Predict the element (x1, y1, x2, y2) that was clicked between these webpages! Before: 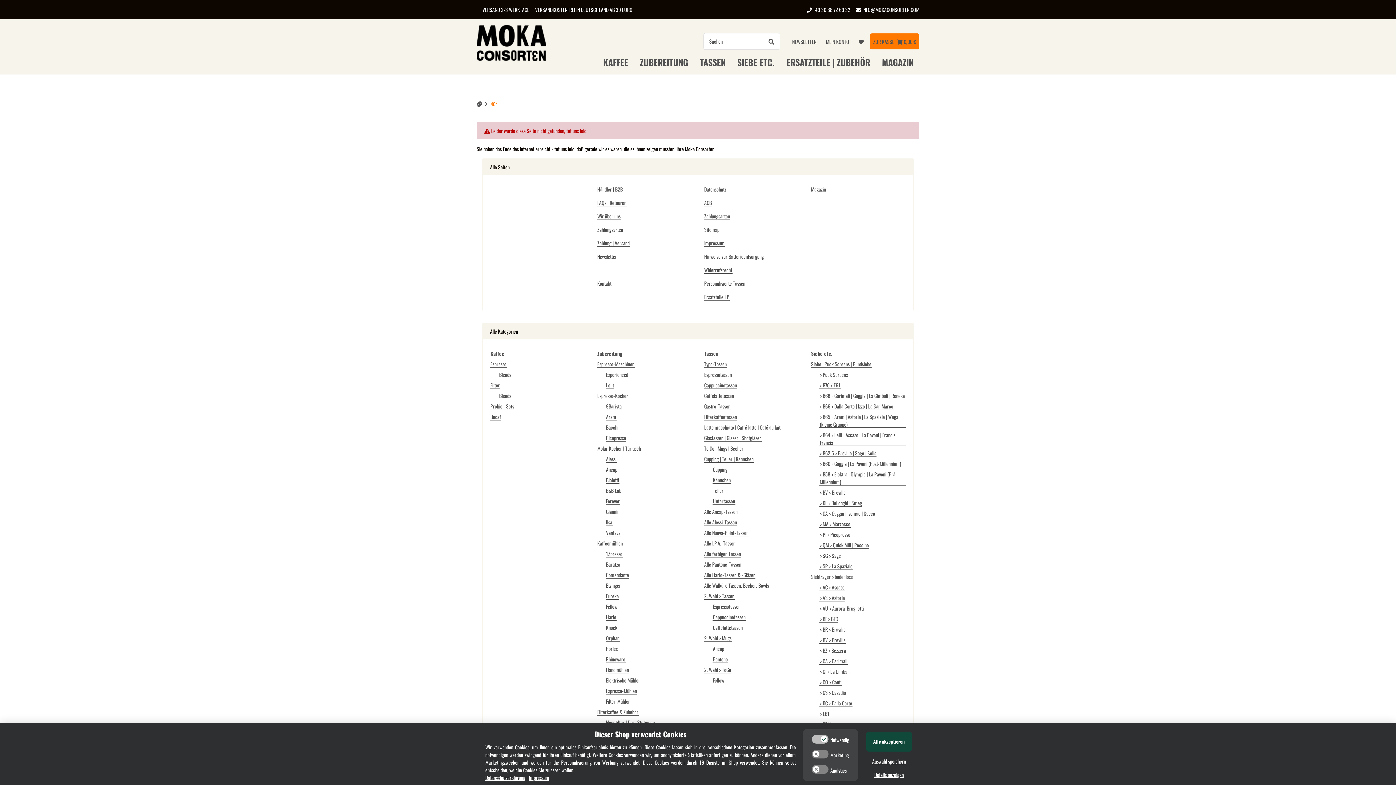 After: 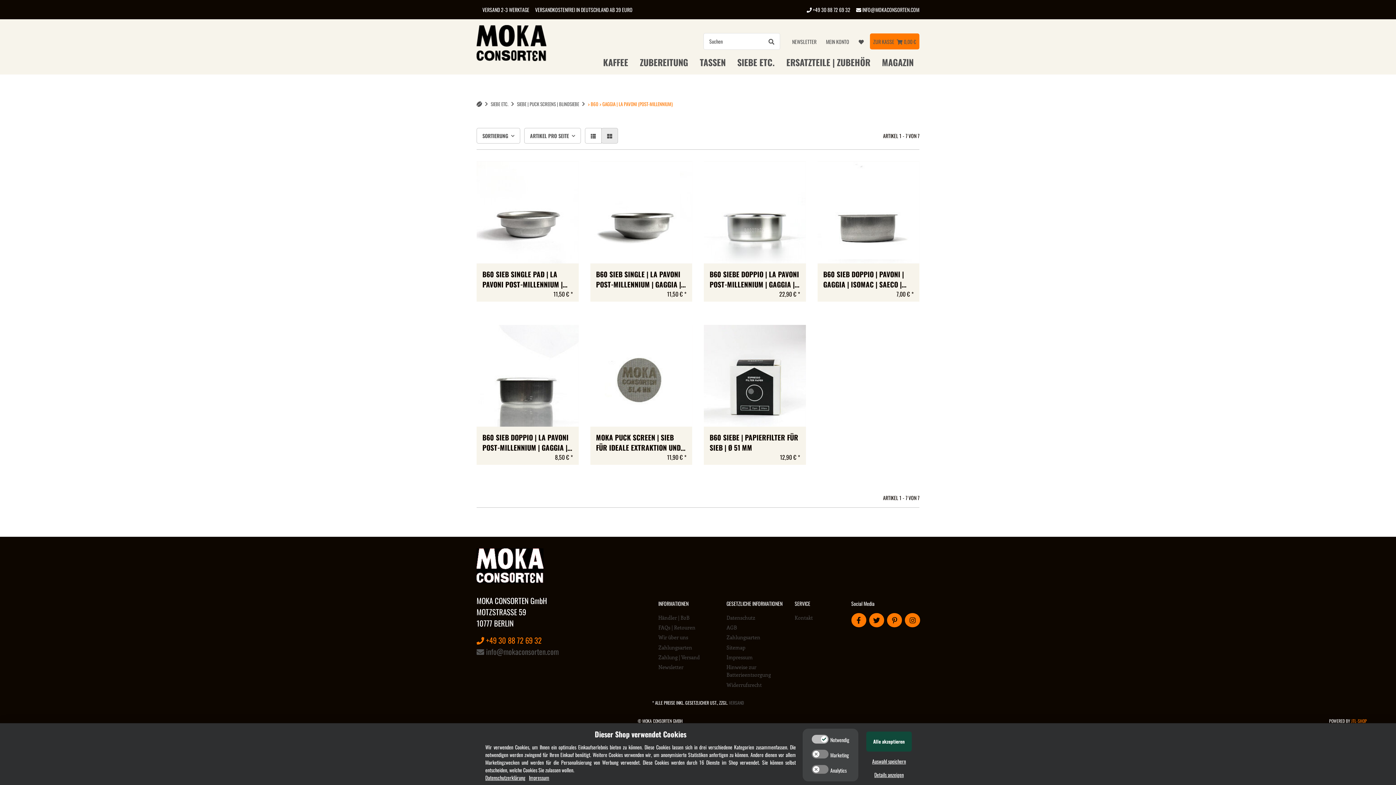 Action: bbox: (819, 460, 901, 467) label: > B60 > Gaggia | La Pavoni (Post-Millennium)